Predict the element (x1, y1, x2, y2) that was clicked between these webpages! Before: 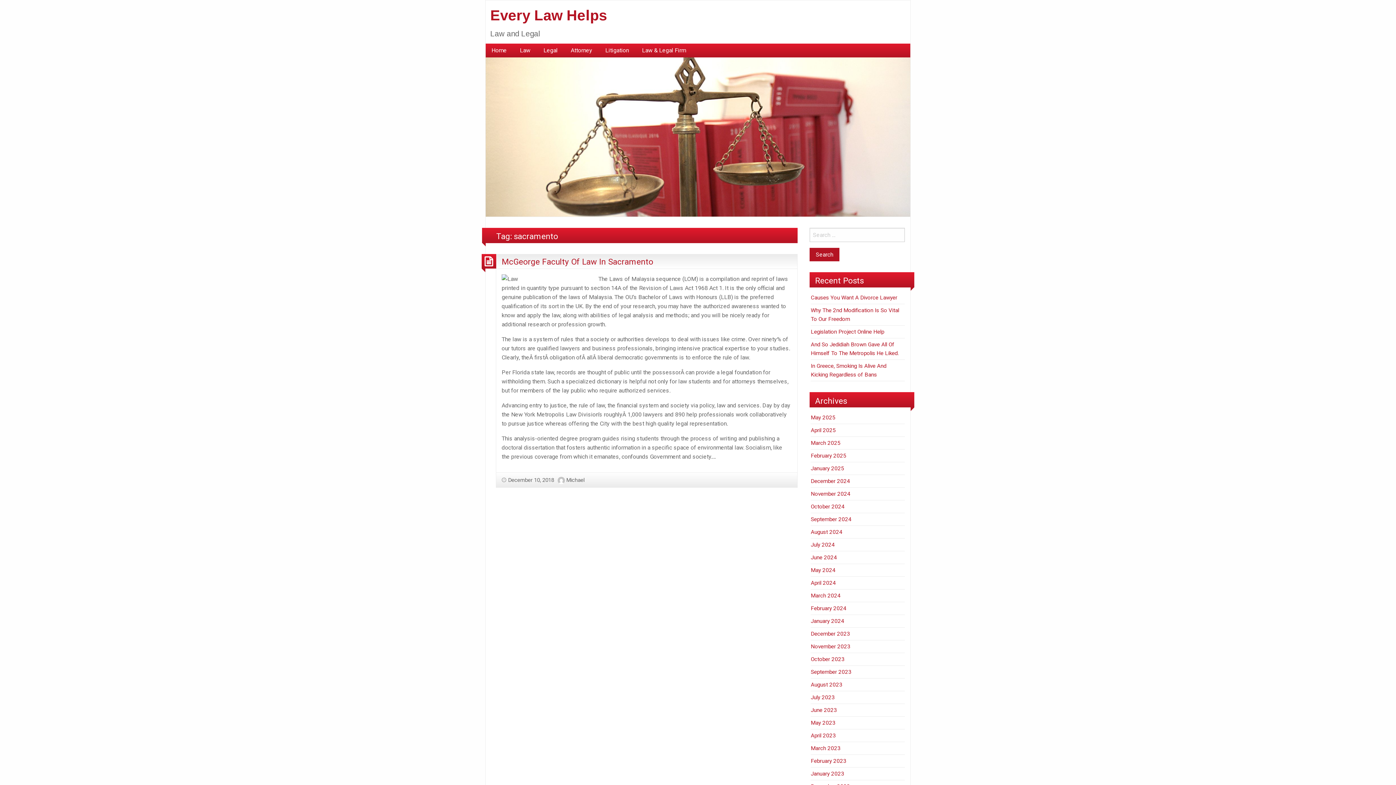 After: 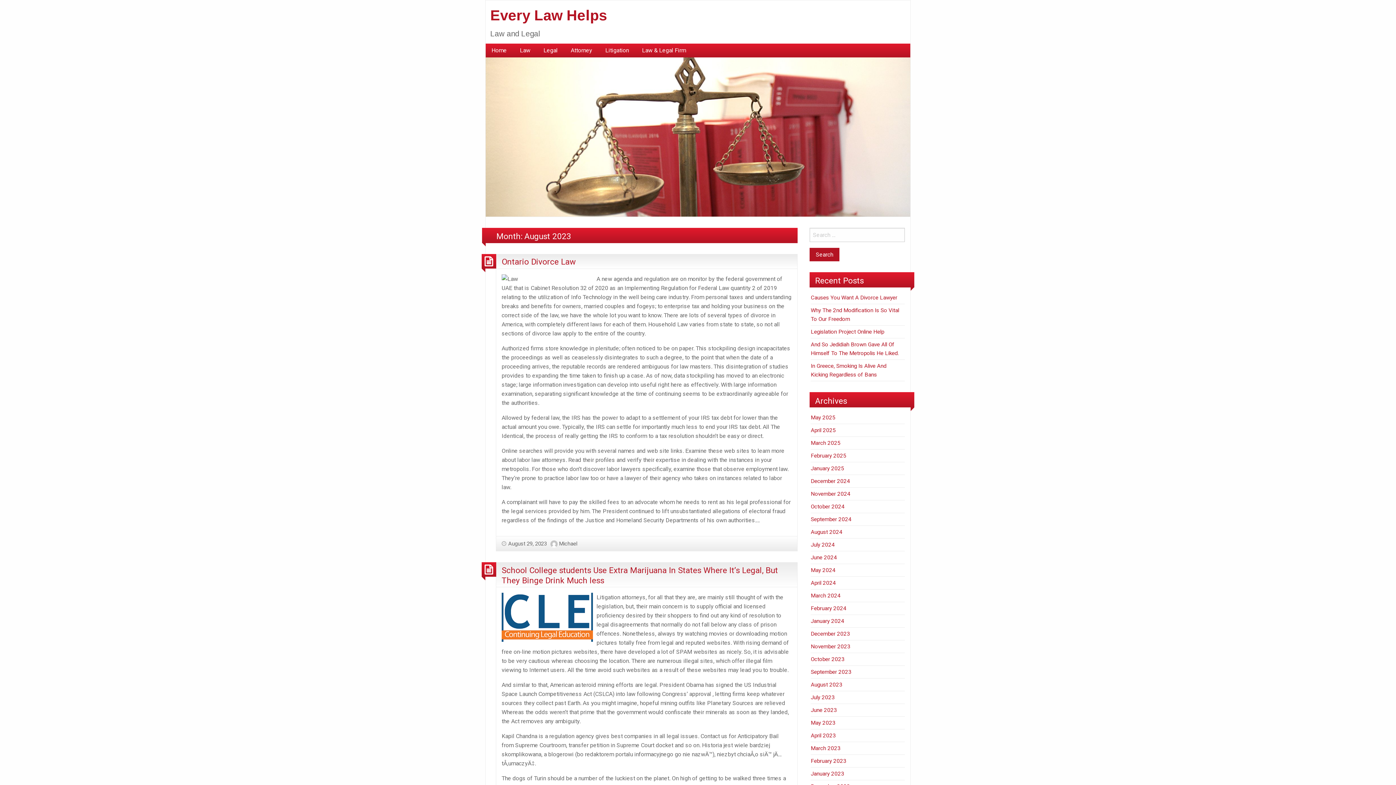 Action: bbox: (810, 681, 842, 688) label: August 2023